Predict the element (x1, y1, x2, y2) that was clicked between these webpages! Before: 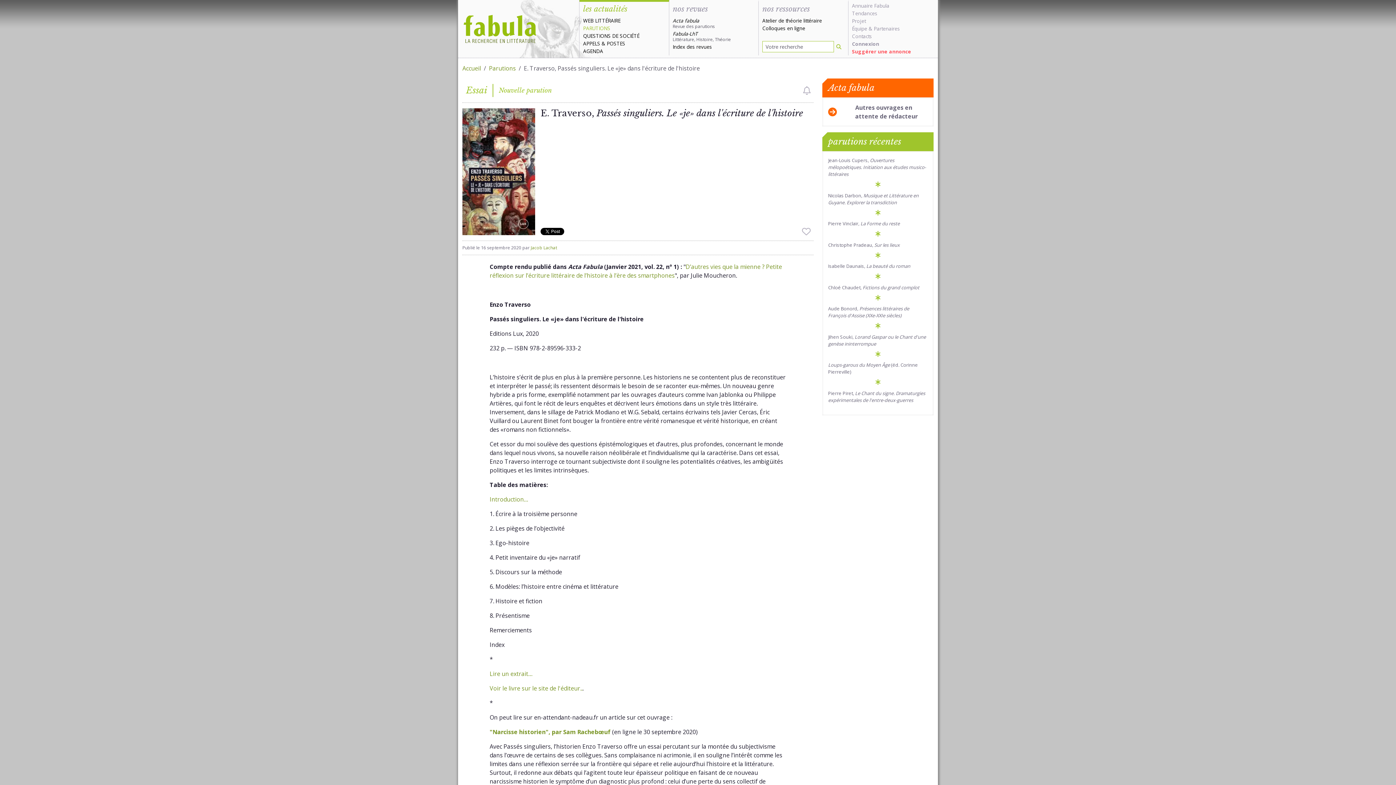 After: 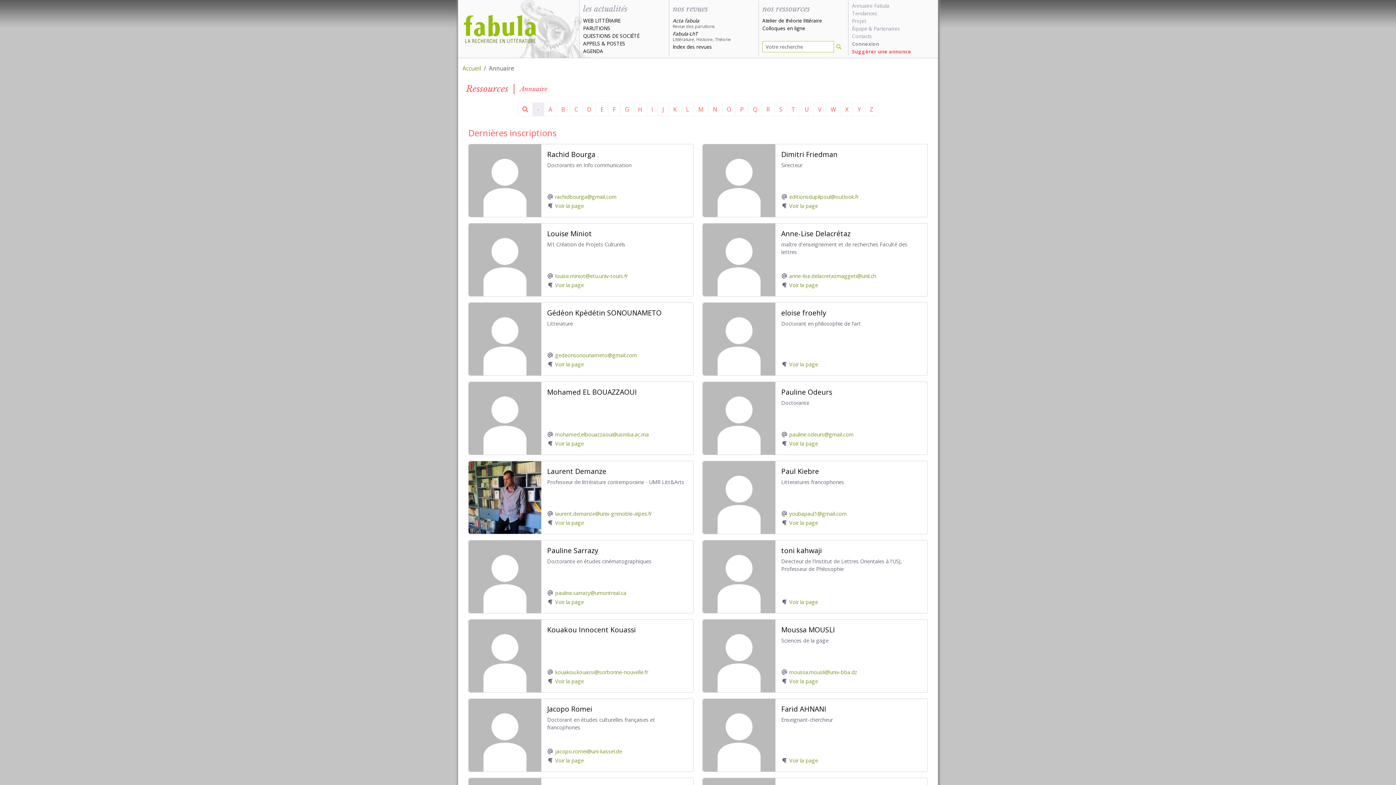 Action: label: Annuaire Fabula bbox: (852, 2, 889, 9)